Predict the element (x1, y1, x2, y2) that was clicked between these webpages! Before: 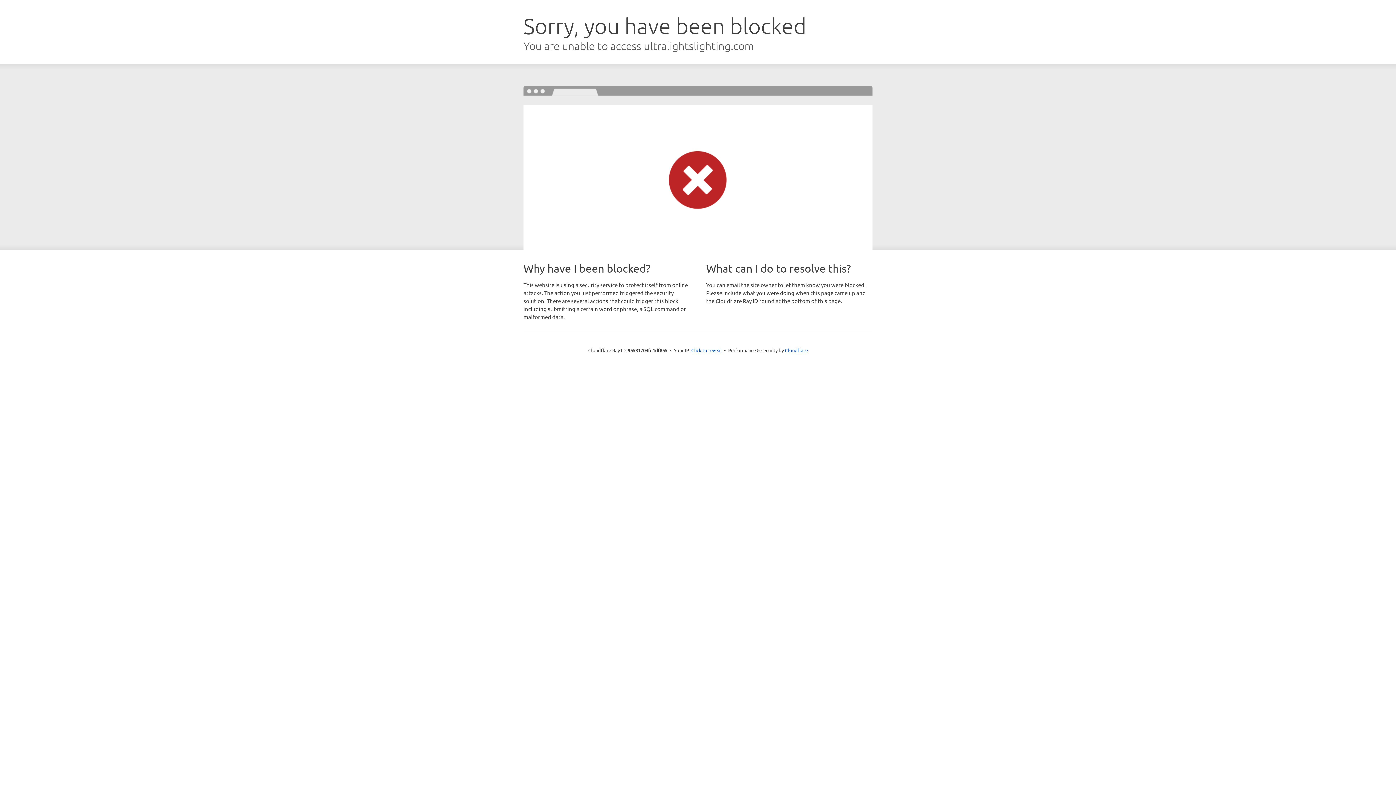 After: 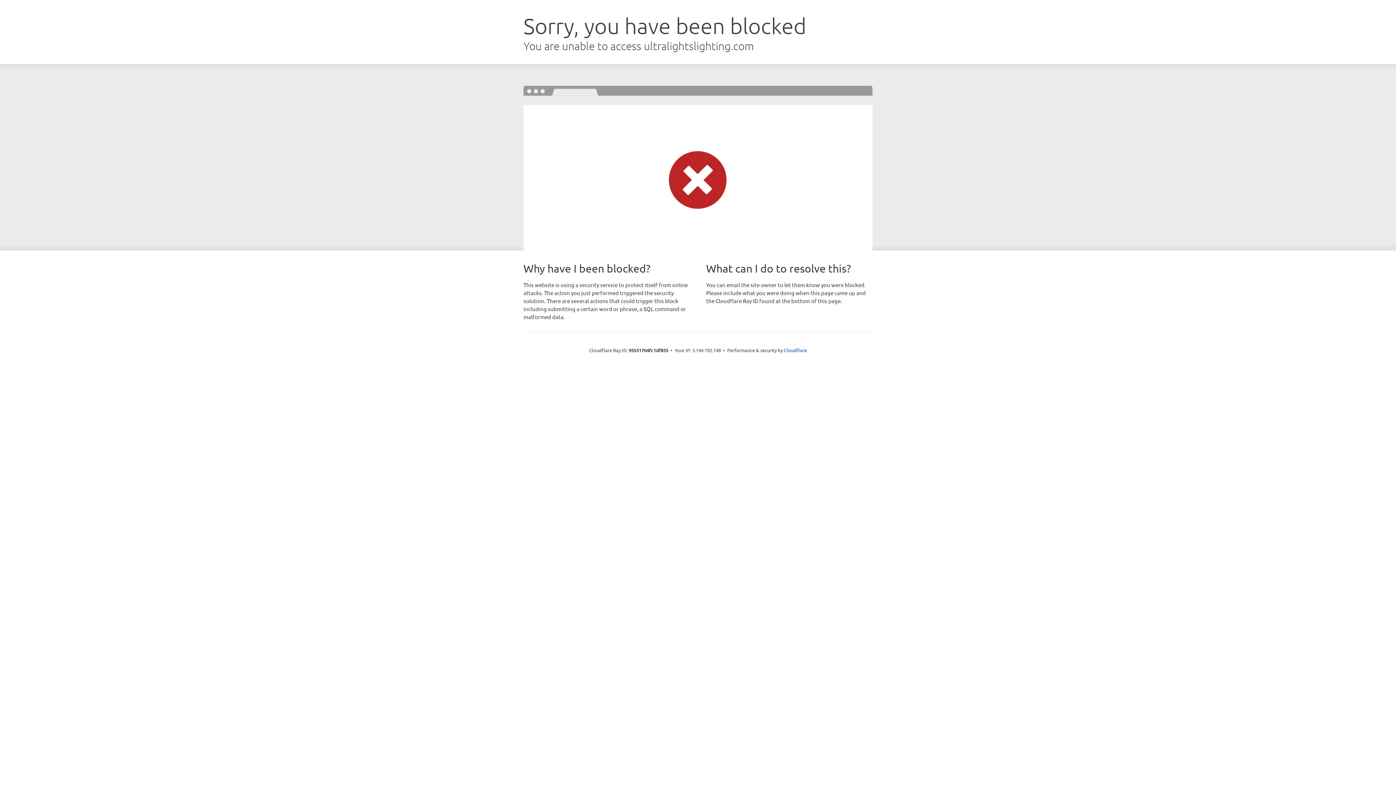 Action: label: Click to reveal bbox: (691, 346, 722, 353)